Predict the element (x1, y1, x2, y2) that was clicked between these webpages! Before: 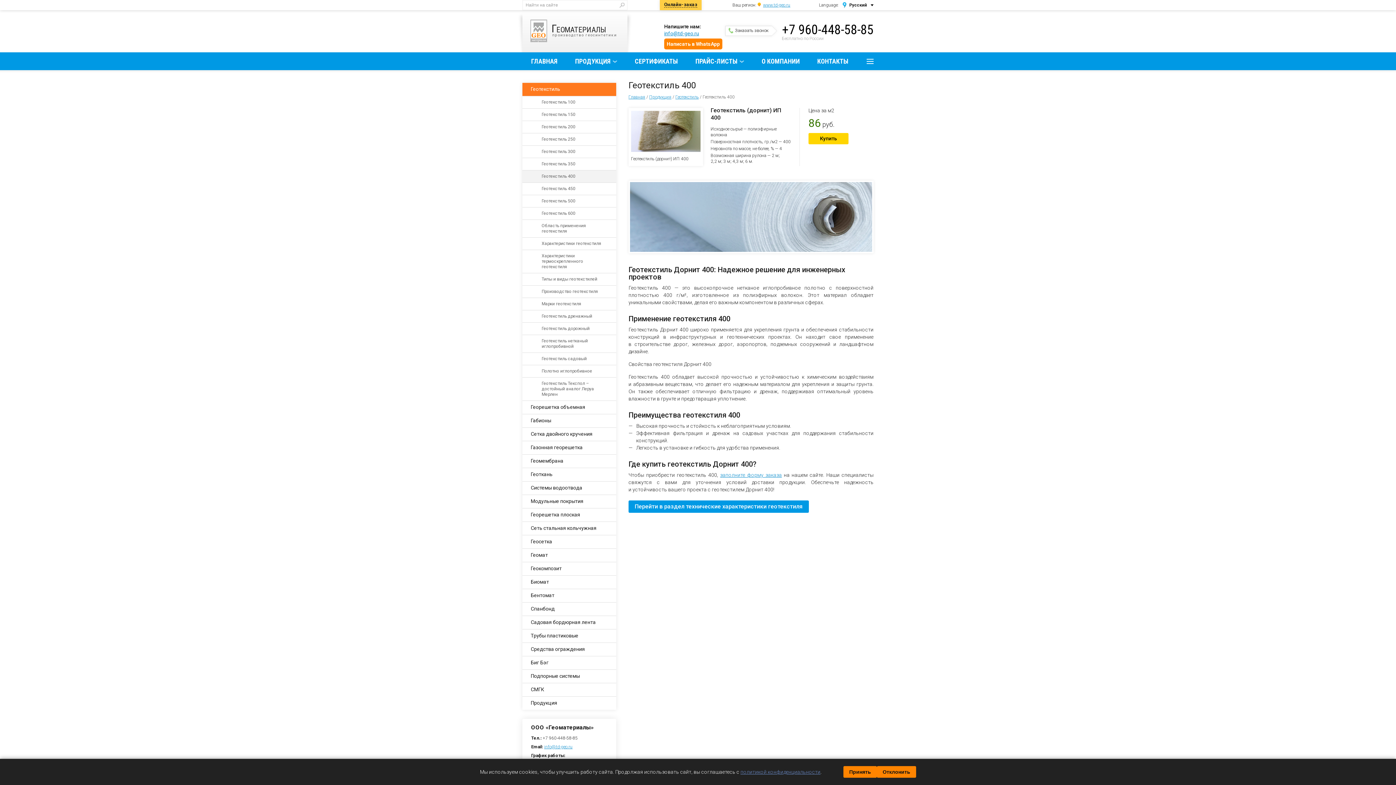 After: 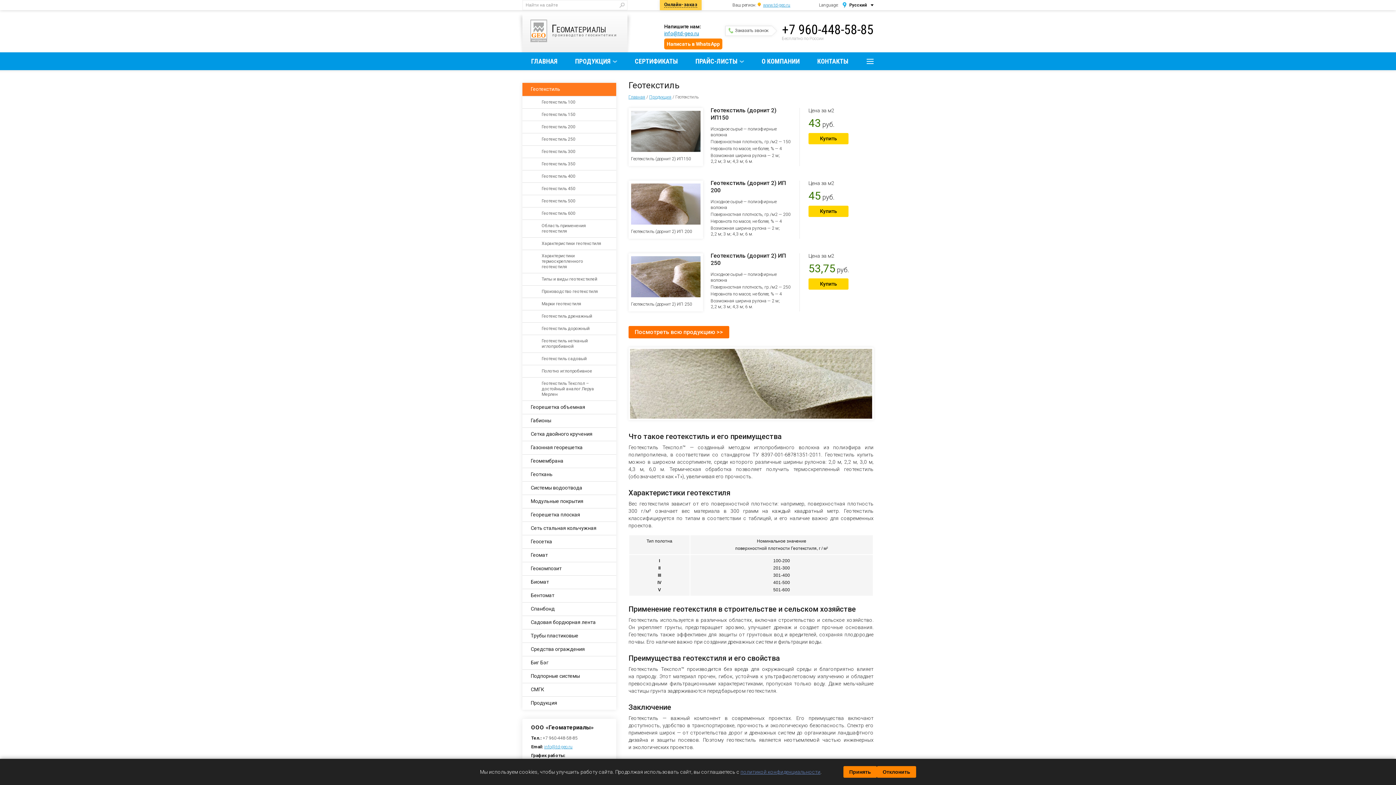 Action: label: Геотекстиль bbox: (522, 82, 616, 96)